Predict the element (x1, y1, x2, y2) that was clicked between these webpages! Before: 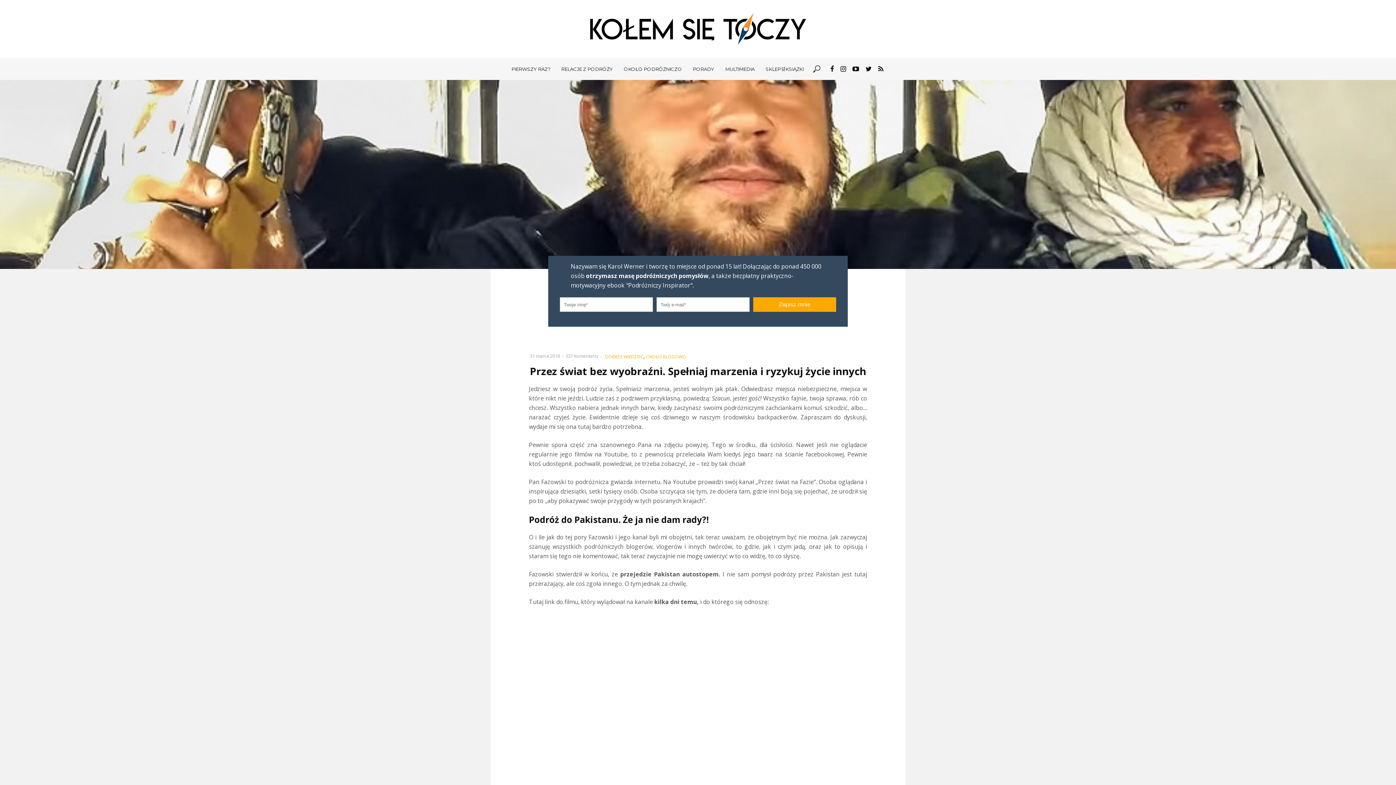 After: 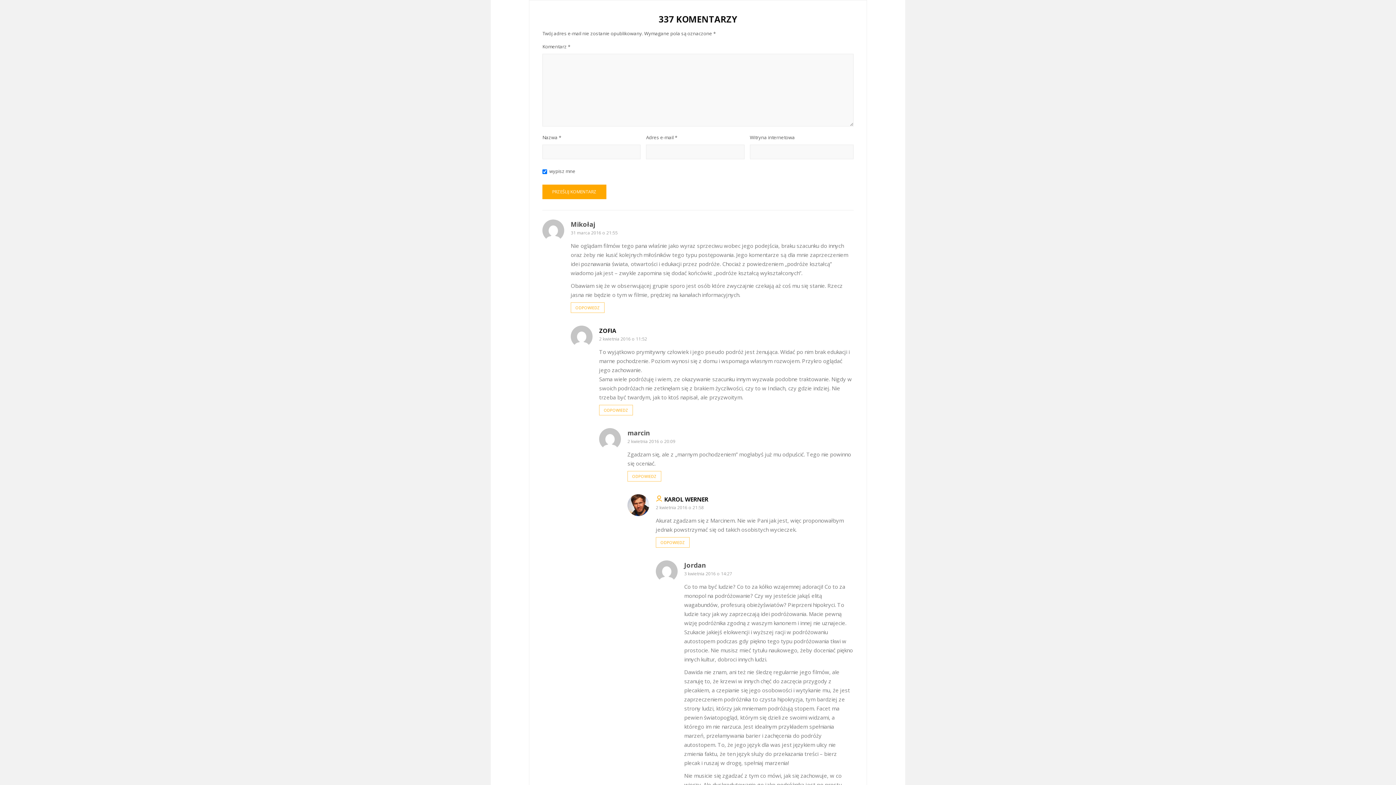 Action: bbox: (565, 353, 598, 359) label: 337 komentarzy